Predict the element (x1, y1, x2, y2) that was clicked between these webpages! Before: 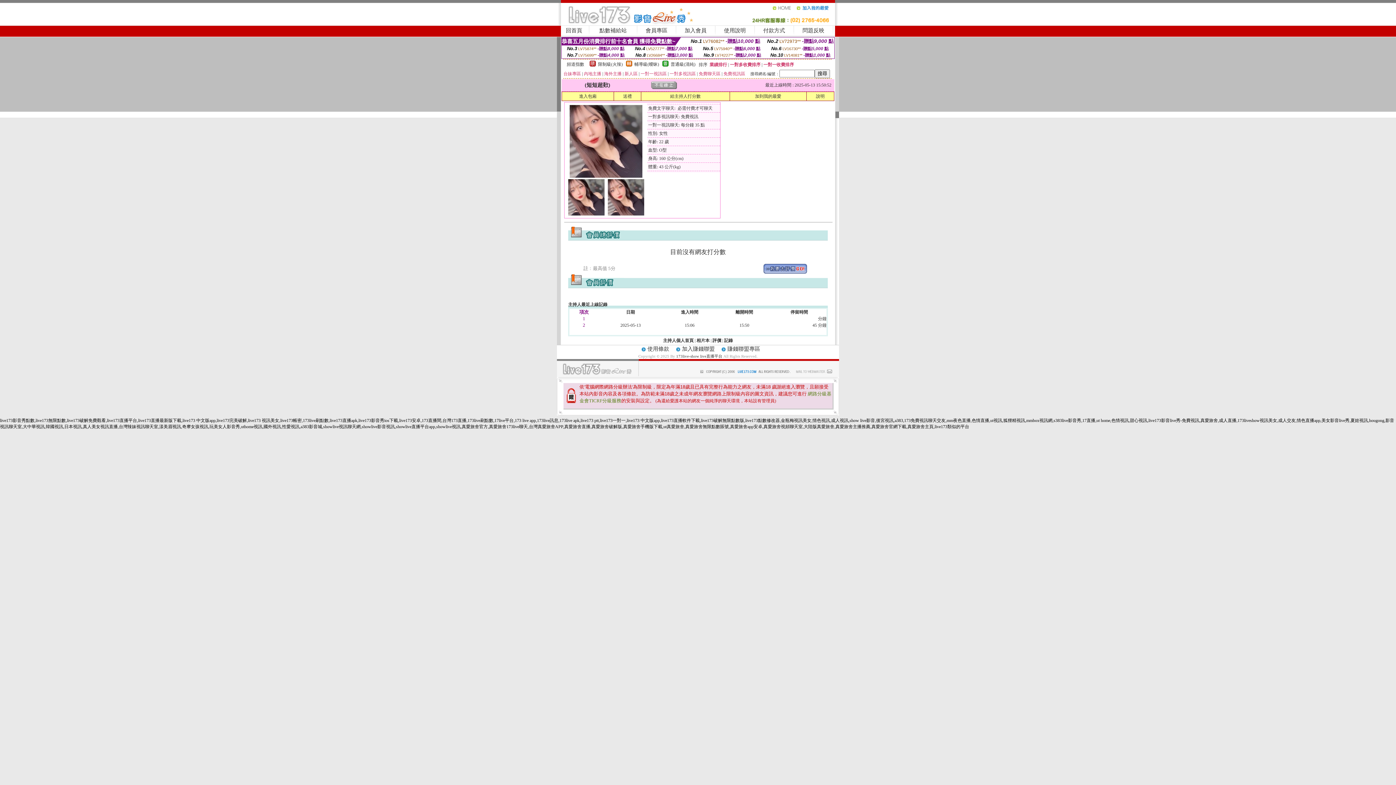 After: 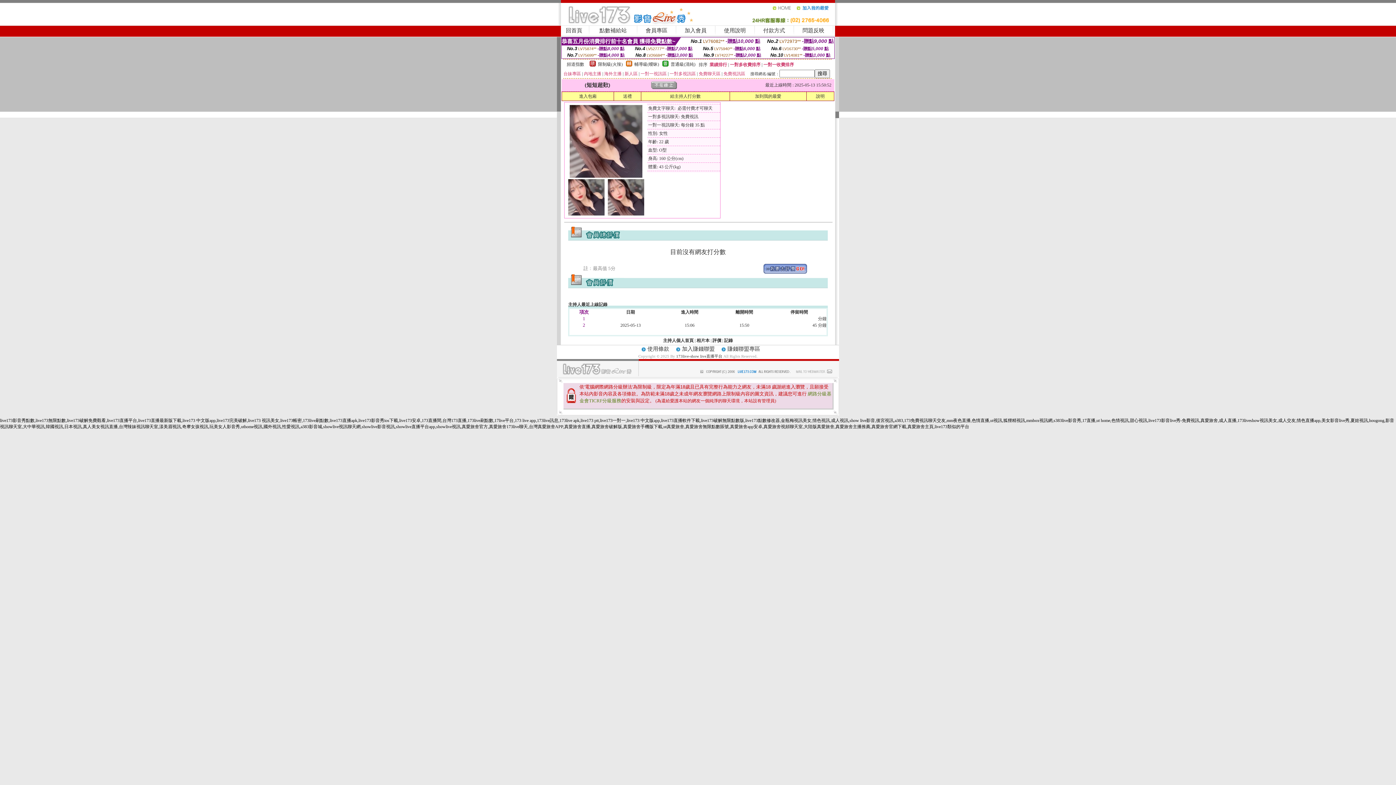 Action: bbox: (763, 269, 807, 274)